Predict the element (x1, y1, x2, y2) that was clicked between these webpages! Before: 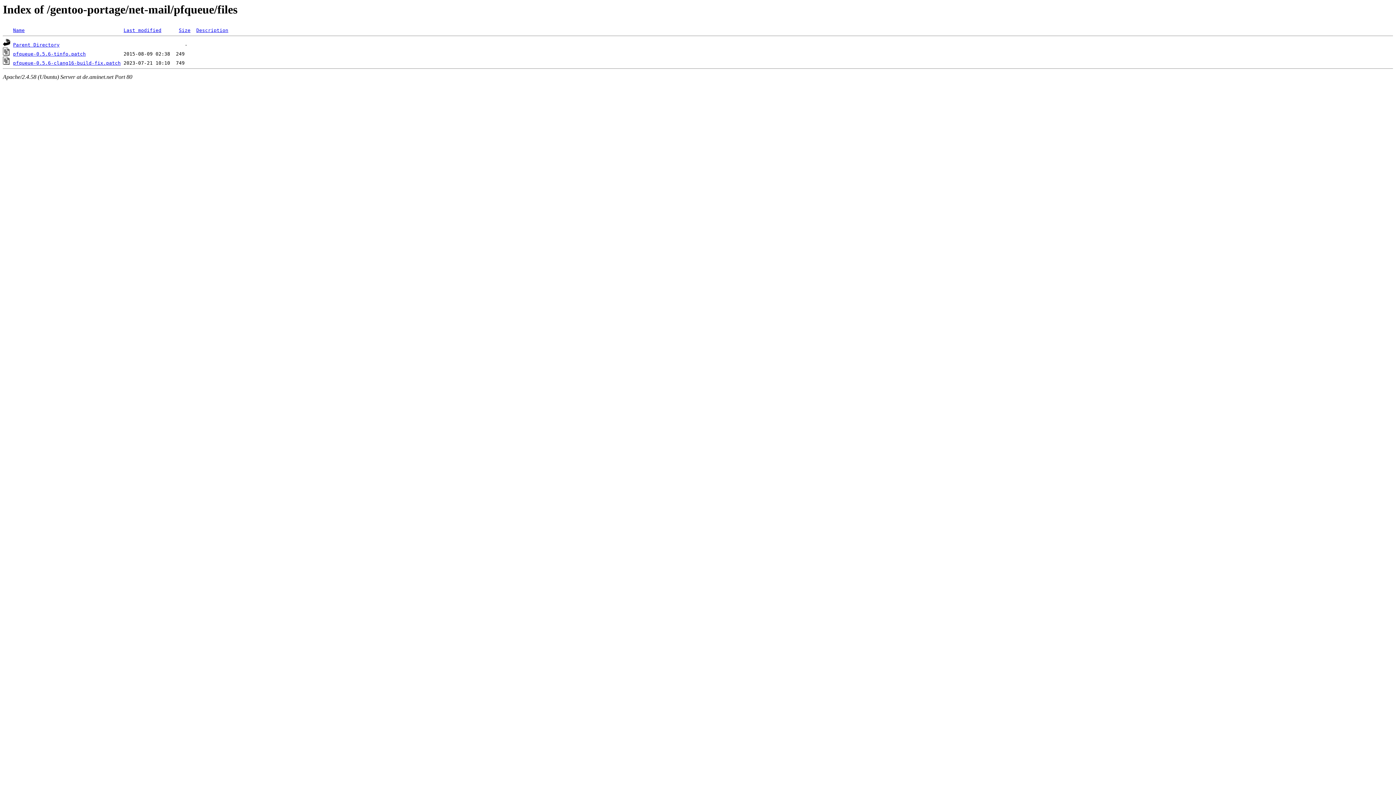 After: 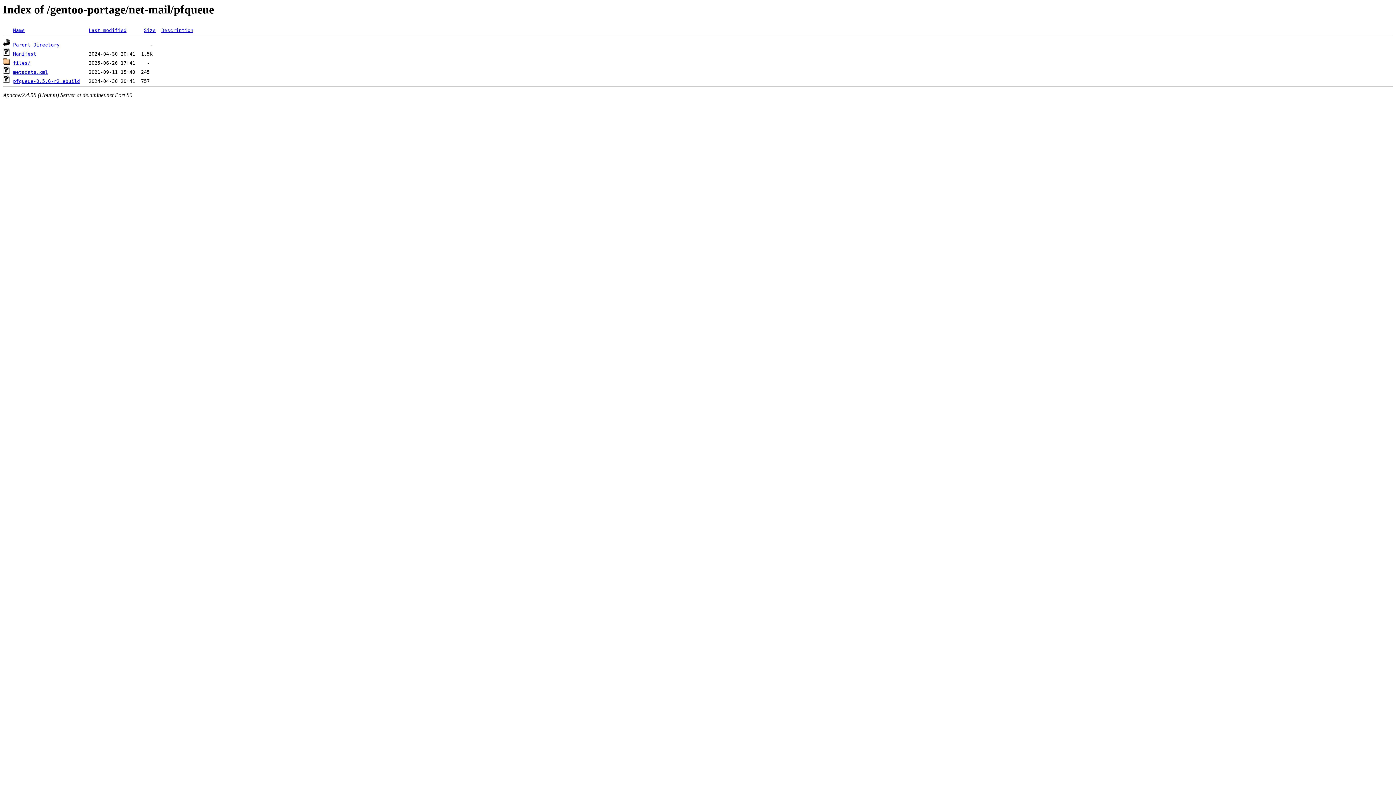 Action: label: Parent Directory bbox: (13, 42, 59, 47)